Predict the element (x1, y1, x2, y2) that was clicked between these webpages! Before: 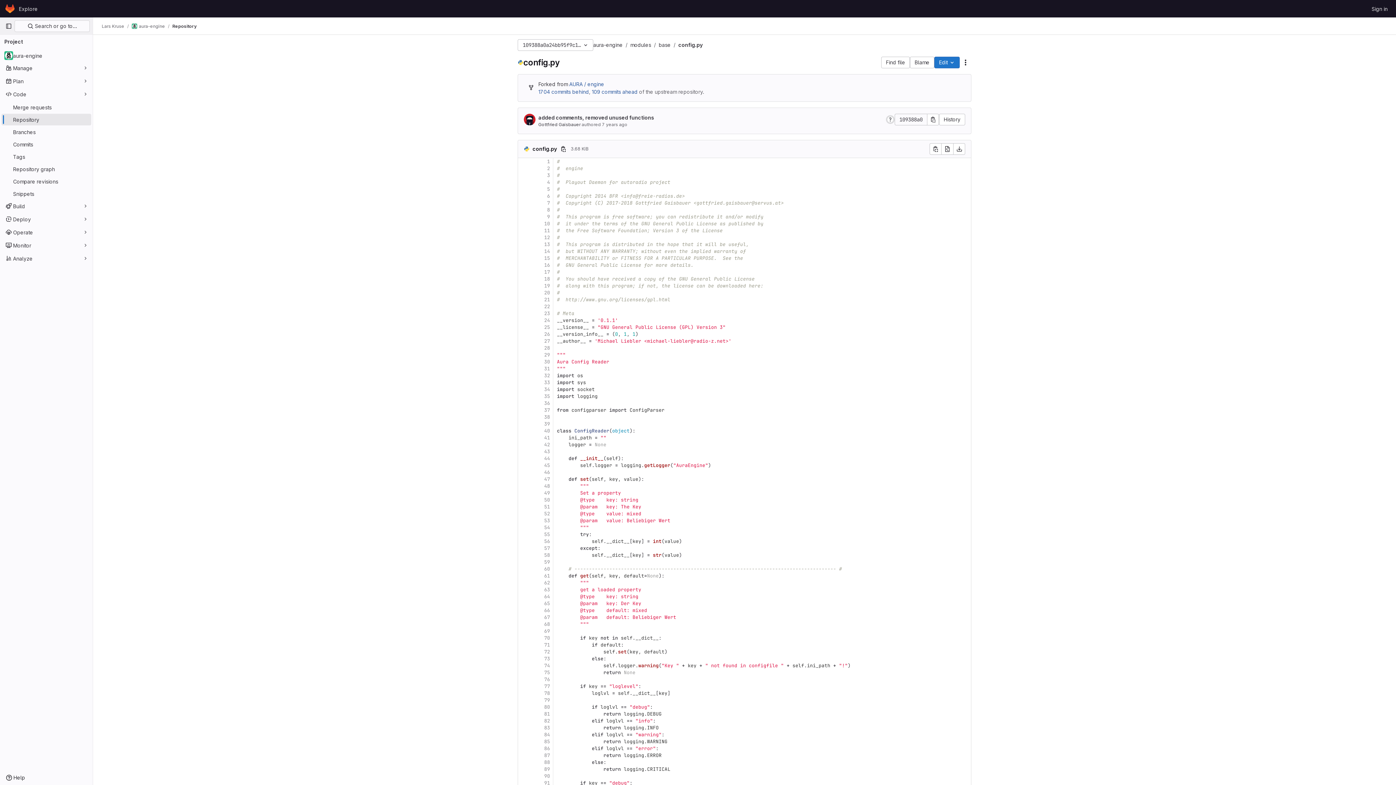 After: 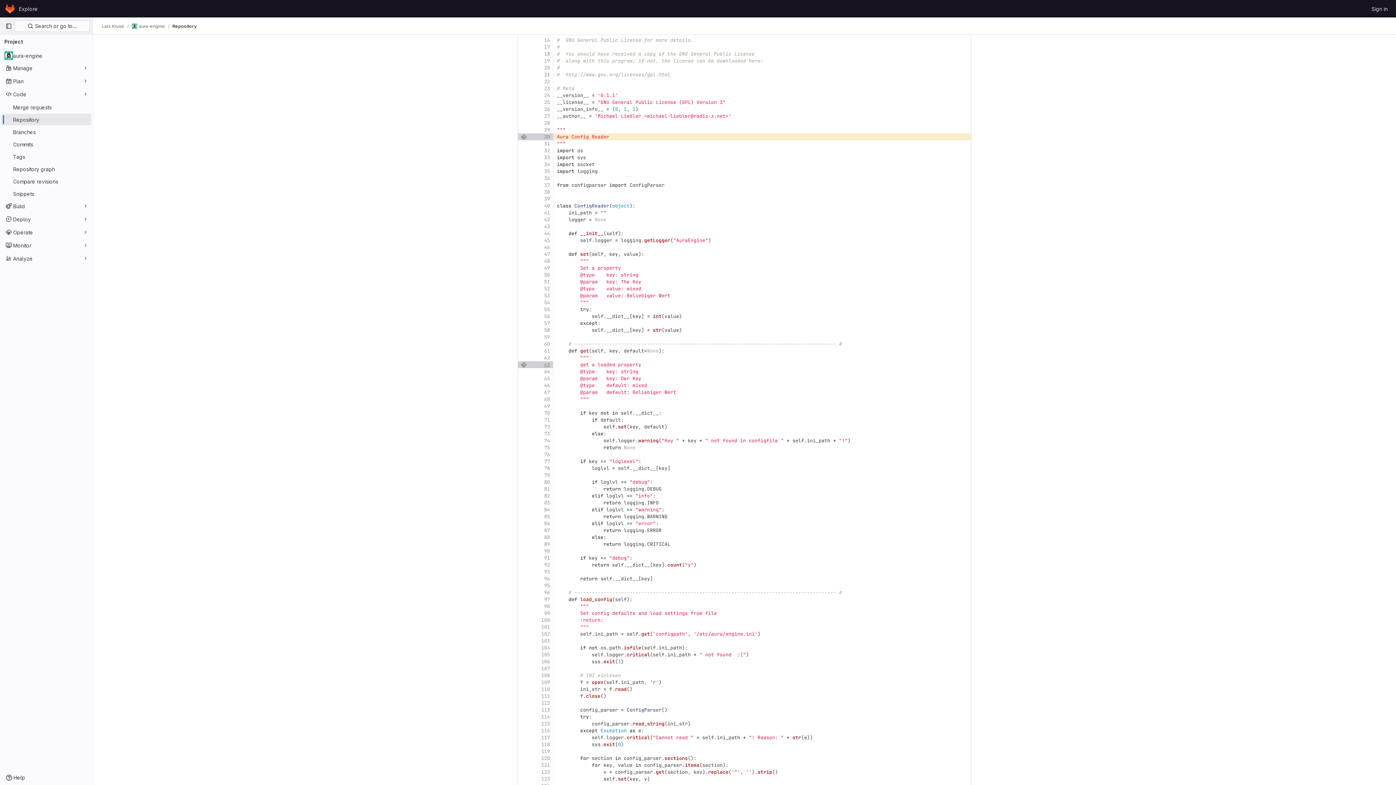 Action: label: 30 bbox: (526, 358, 553, 365)